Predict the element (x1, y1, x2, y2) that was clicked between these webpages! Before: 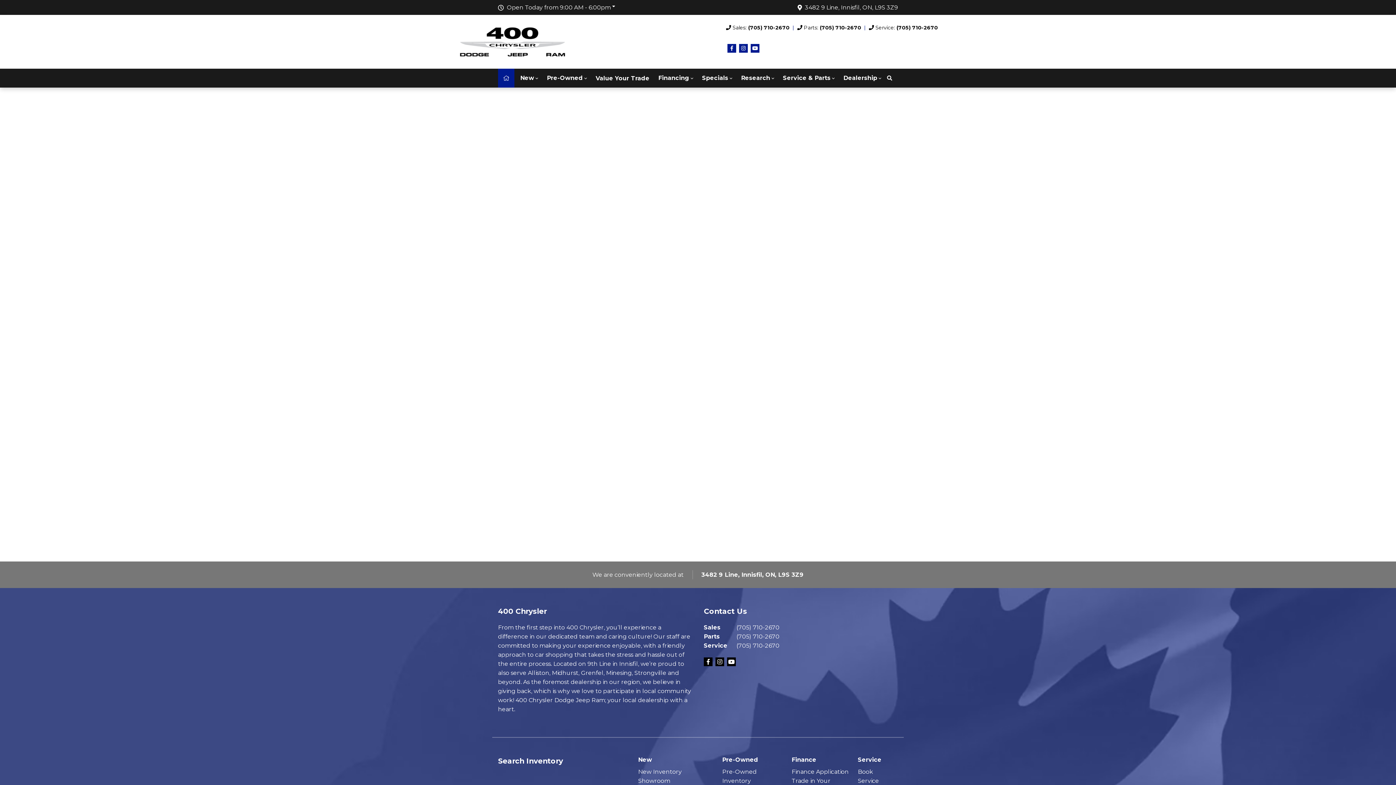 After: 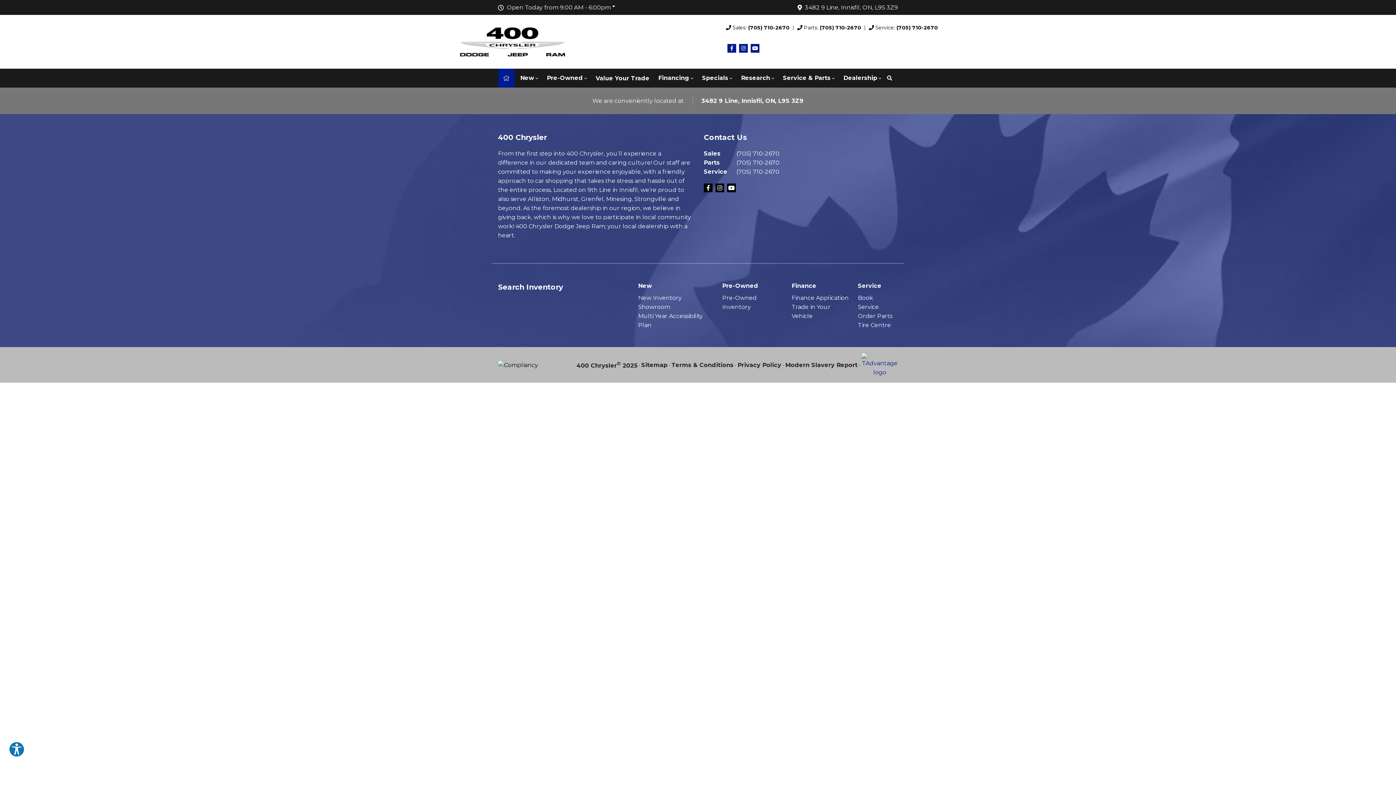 Action: label: Showroom bbox: (638, 777, 670, 784)